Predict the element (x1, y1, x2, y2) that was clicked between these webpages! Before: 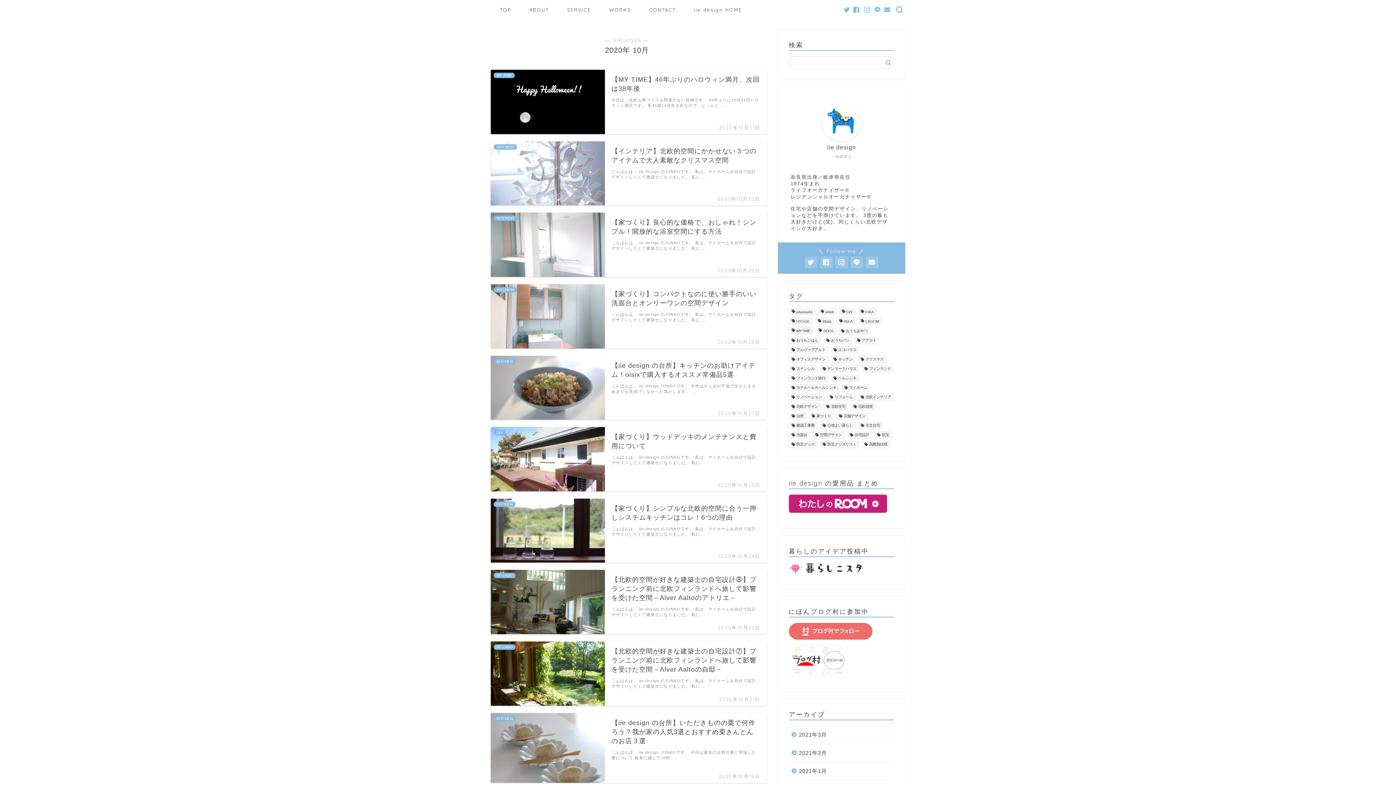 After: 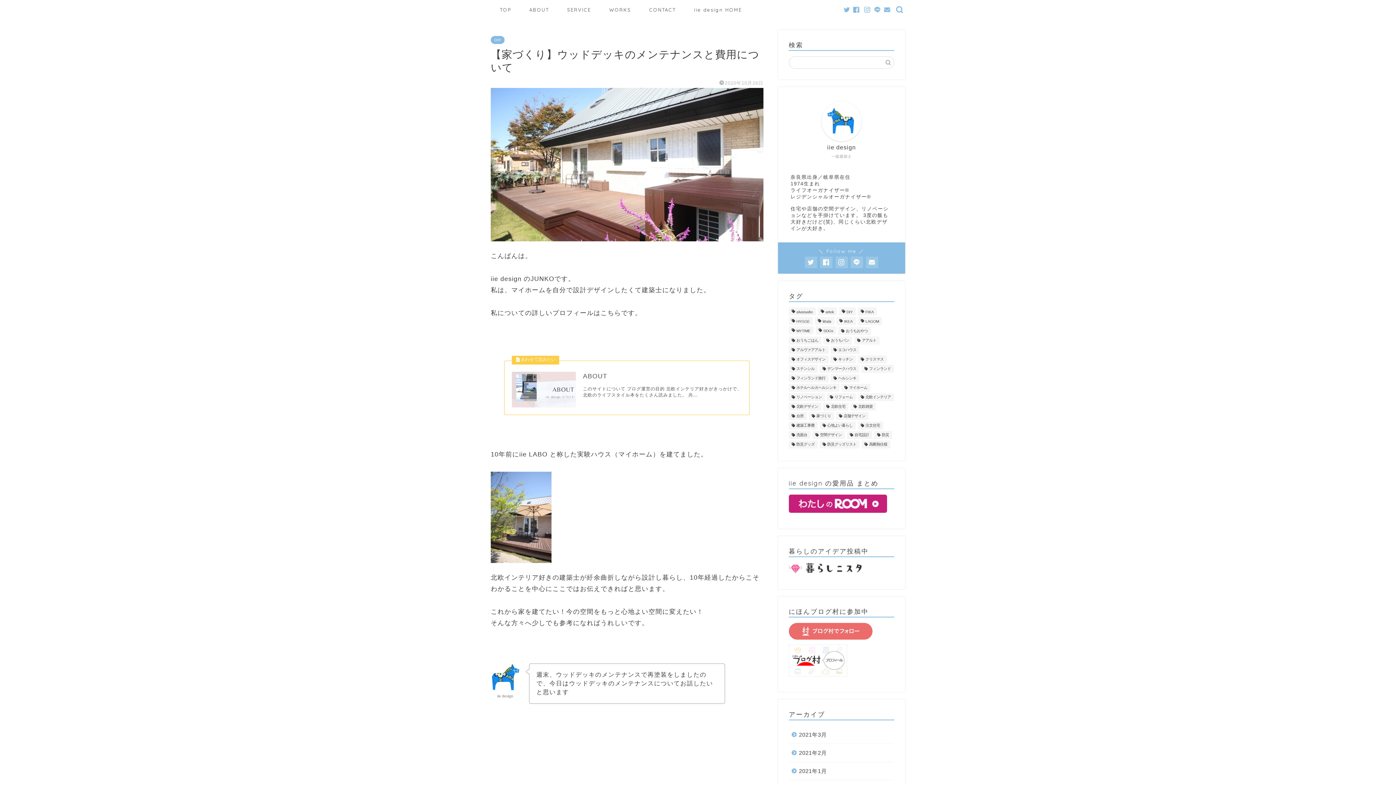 Action: bbox: (490, 427, 767, 491) label: DIY
【家づくり】ウッドデッキのメンテナンスと費用について
2020年10月26日
こんばんは。 iie design のJUNKOです。 私は、マイホームを自分で設計デザインしたくて建築士になりました。 私に …